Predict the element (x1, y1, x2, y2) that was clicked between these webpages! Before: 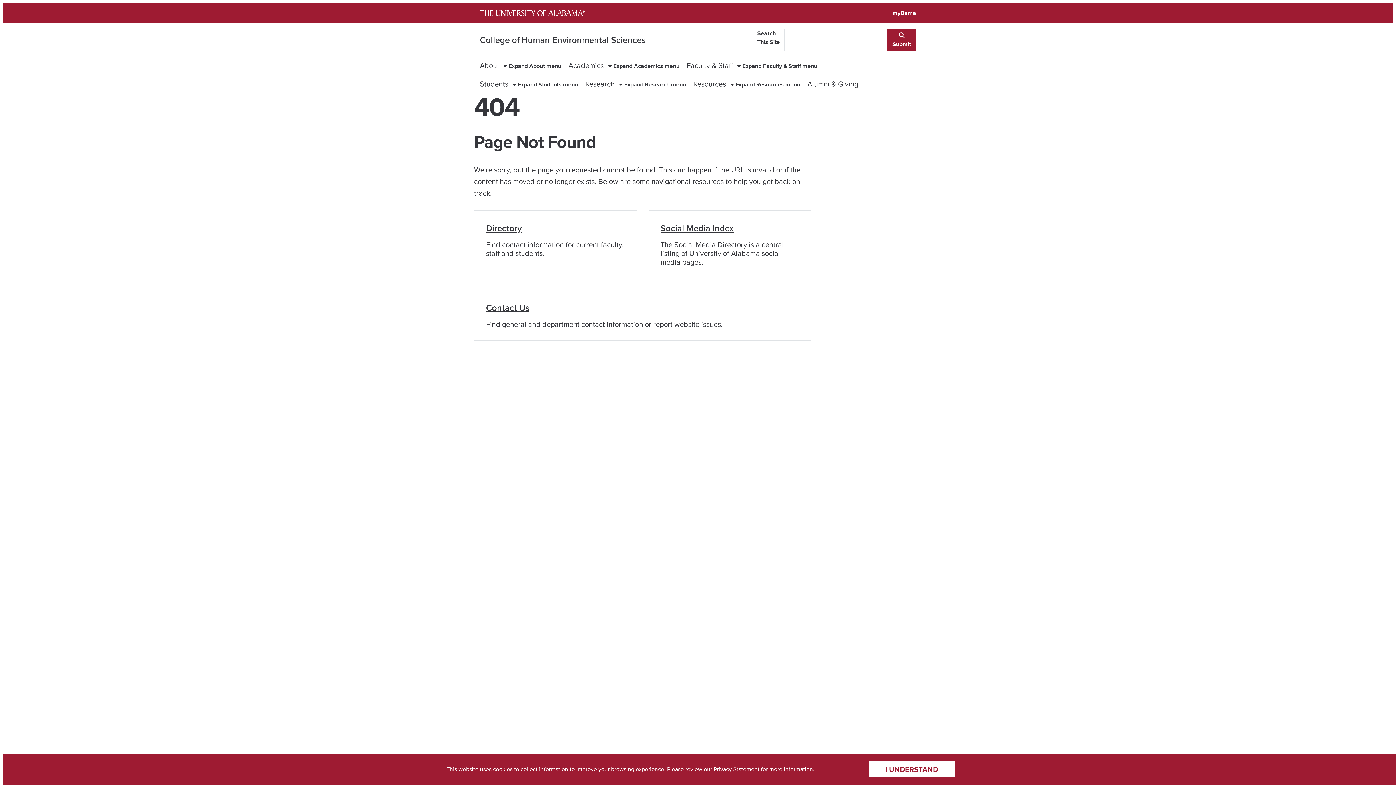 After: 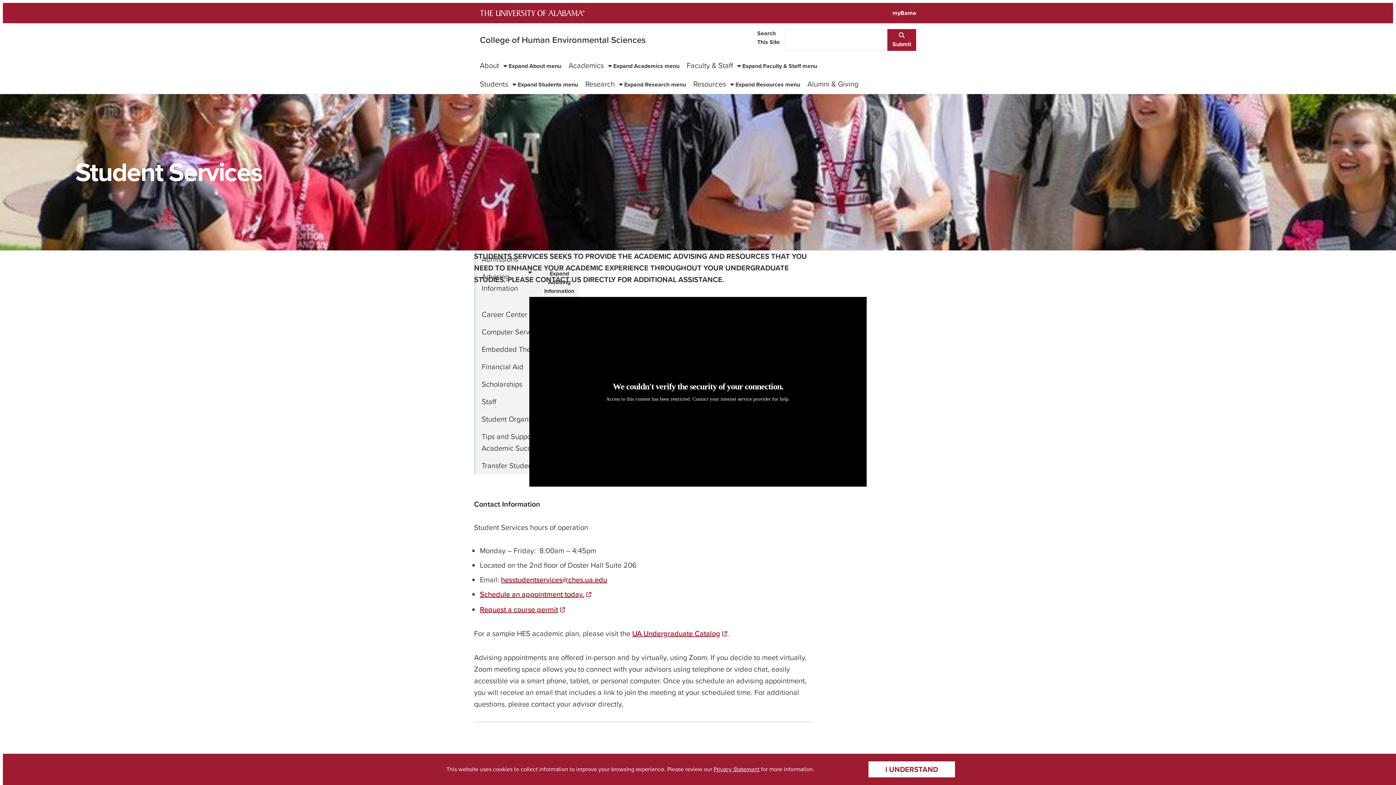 Action: bbox: (477, 75, 511, 93) label: Students